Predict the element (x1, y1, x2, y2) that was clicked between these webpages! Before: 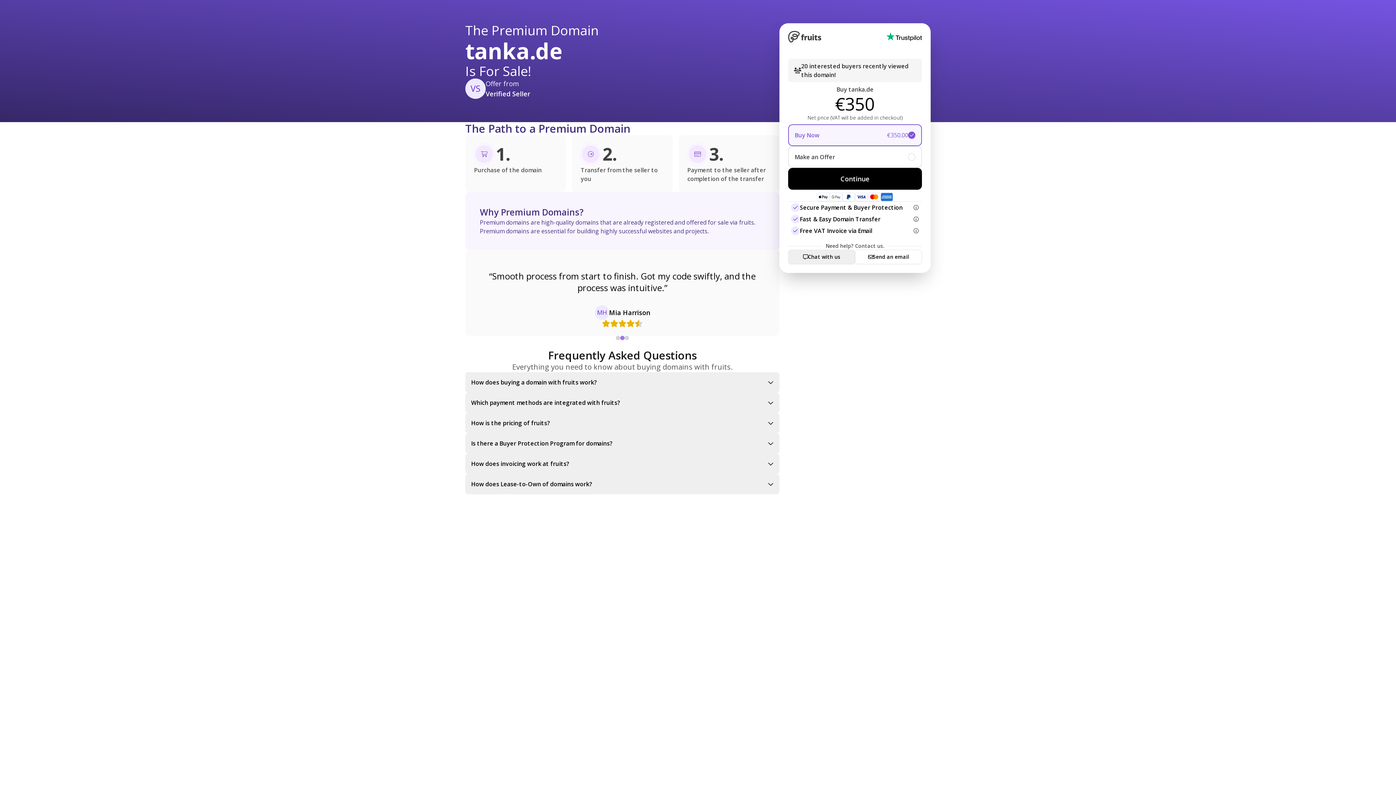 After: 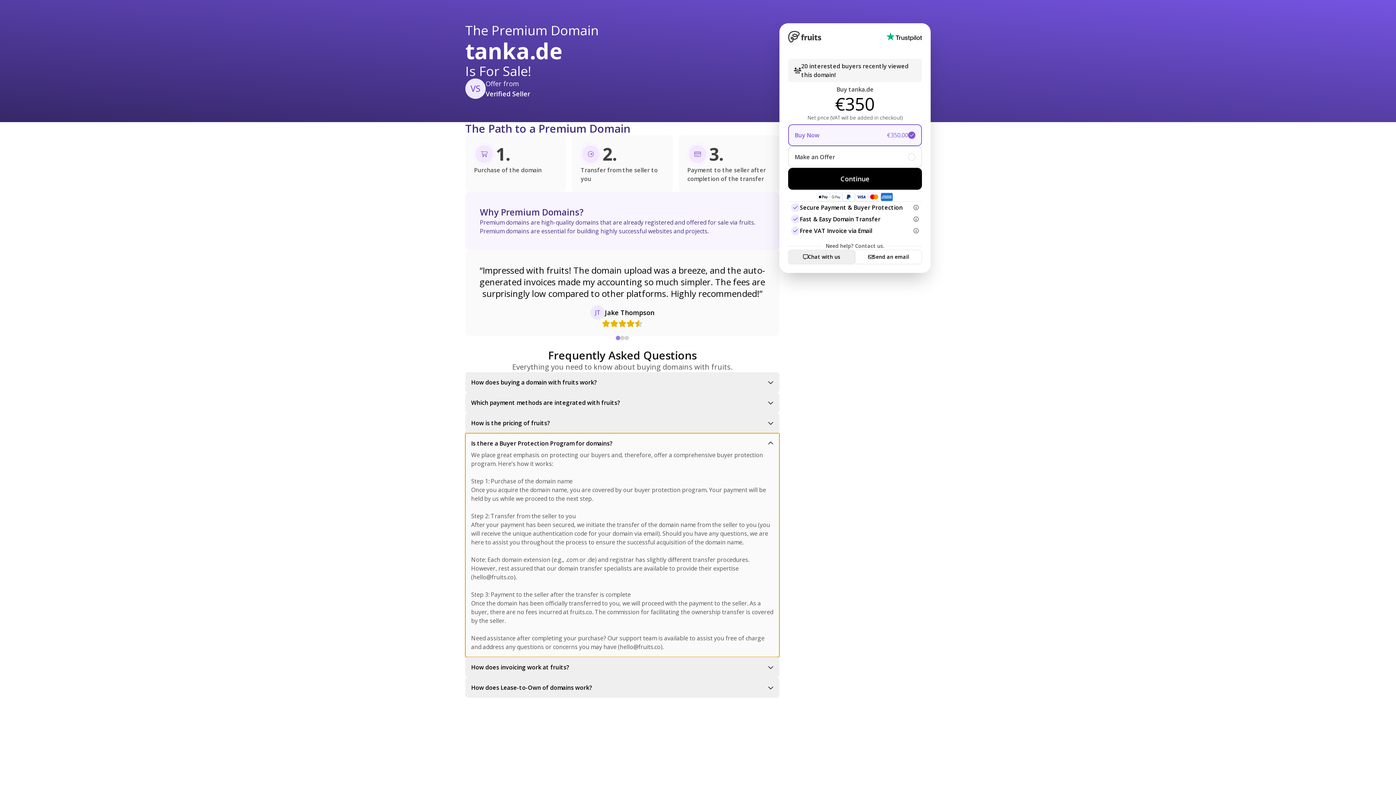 Action: label: Is there a Buyer Protection Program for domains?
We place great emphasis on protecting our buyers and, therefore, offer a comprehensive buyer protection program. Here’s how it works:

Step 1: Purchase of the domain name
Once you acquire the domain name, you are covered by our buyer protection program. Your payment will be held by us while we proceed to the next step.

Step 2: Transfer from the seller to you
After your payment has been secured, we initiate the transfer of the domain name from the seller to you (you will receive the unique authentication code for your domain via email). Should you have any questions, we are here to assist you throughout the process to ensure the successful acquisition of the domain name.

Note: Each domain extension (e.g., .com or .de) and registrar has slightly different transfer procedures. However, rest assured that our domain transfer specialists are available to provide their expertise (hello@fruits.co).

Step 3: Payment to the seller after the transfer is complete
Once the domain has been officially transferred to you, we will proceed with the payment to the seller. As a buyer, there are no fees incurred at fruits.co. The commission for facilitating the ownership transfer is covered by the seller.

Need assistance after completing your purchase? Our support team is available to assist you free of charge and address any questions or concerns you may have (hello@fruits.co). bbox: (465, 433, 779, 453)